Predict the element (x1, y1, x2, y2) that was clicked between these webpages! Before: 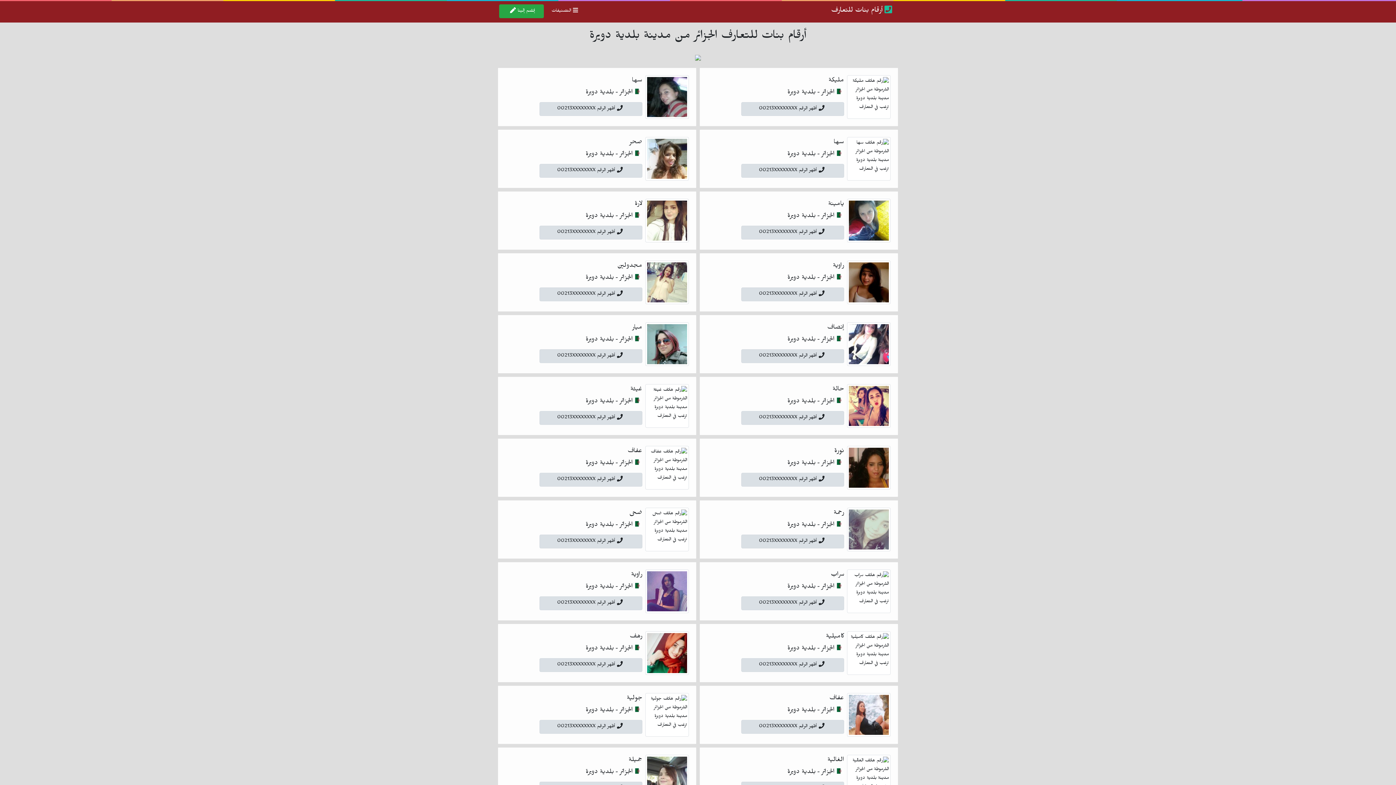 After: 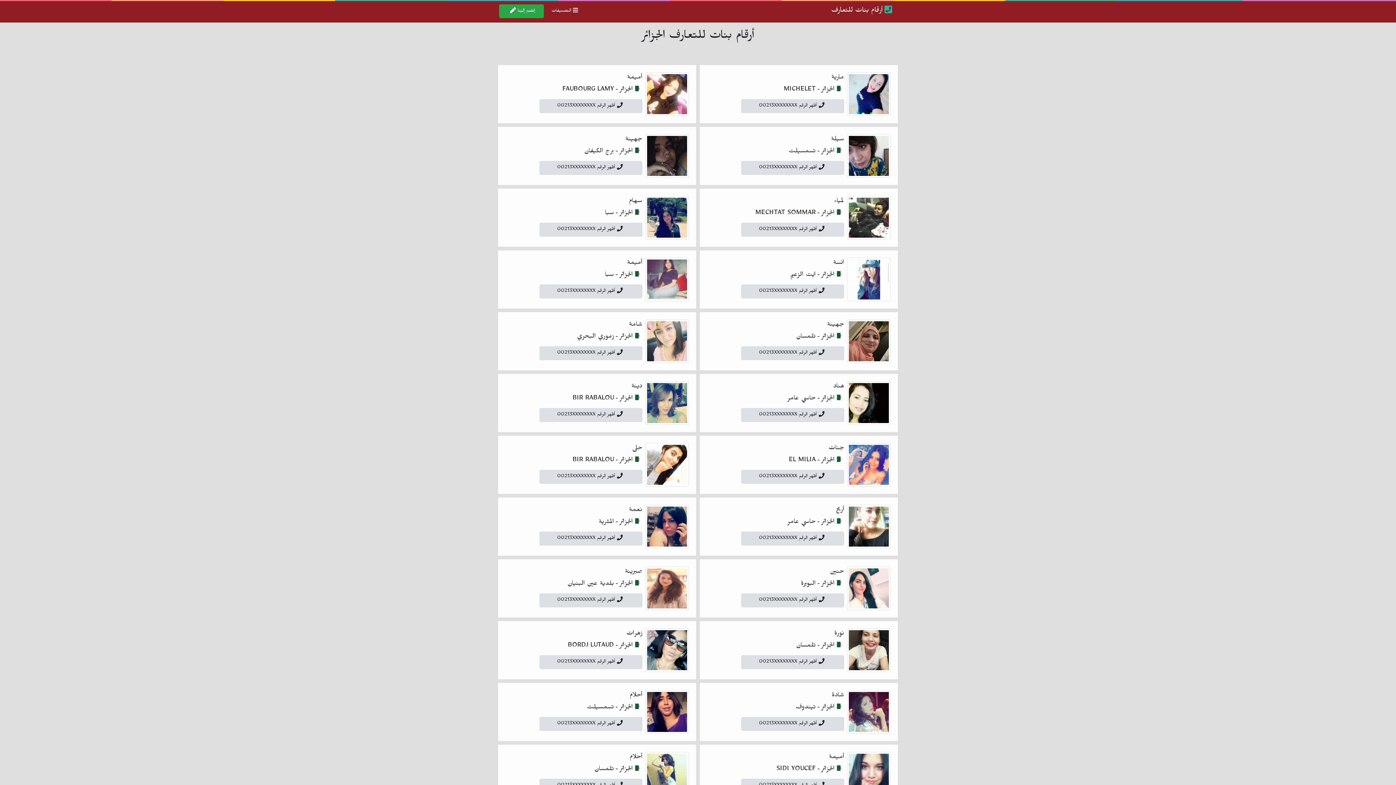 Action: label: الجزائر bbox: (619, 645, 642, 653)